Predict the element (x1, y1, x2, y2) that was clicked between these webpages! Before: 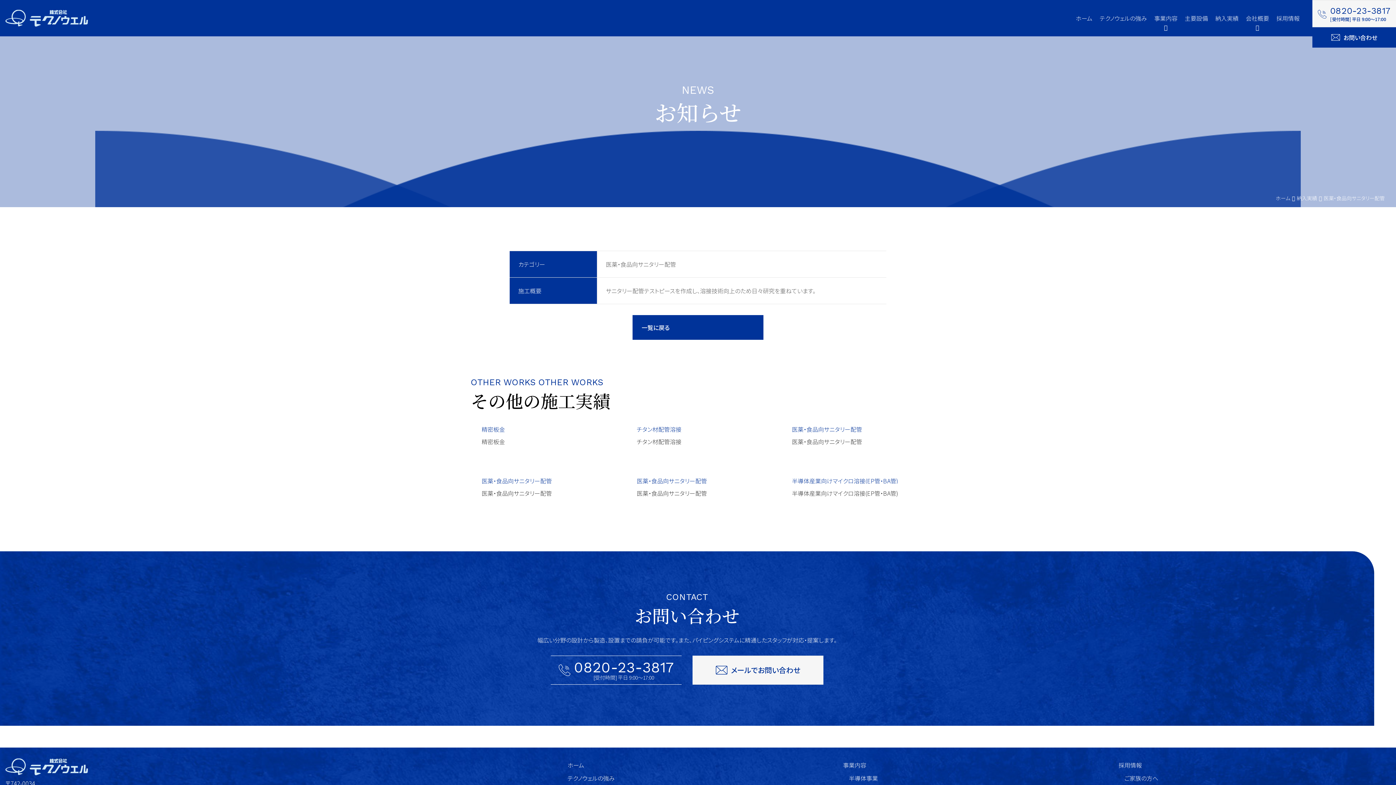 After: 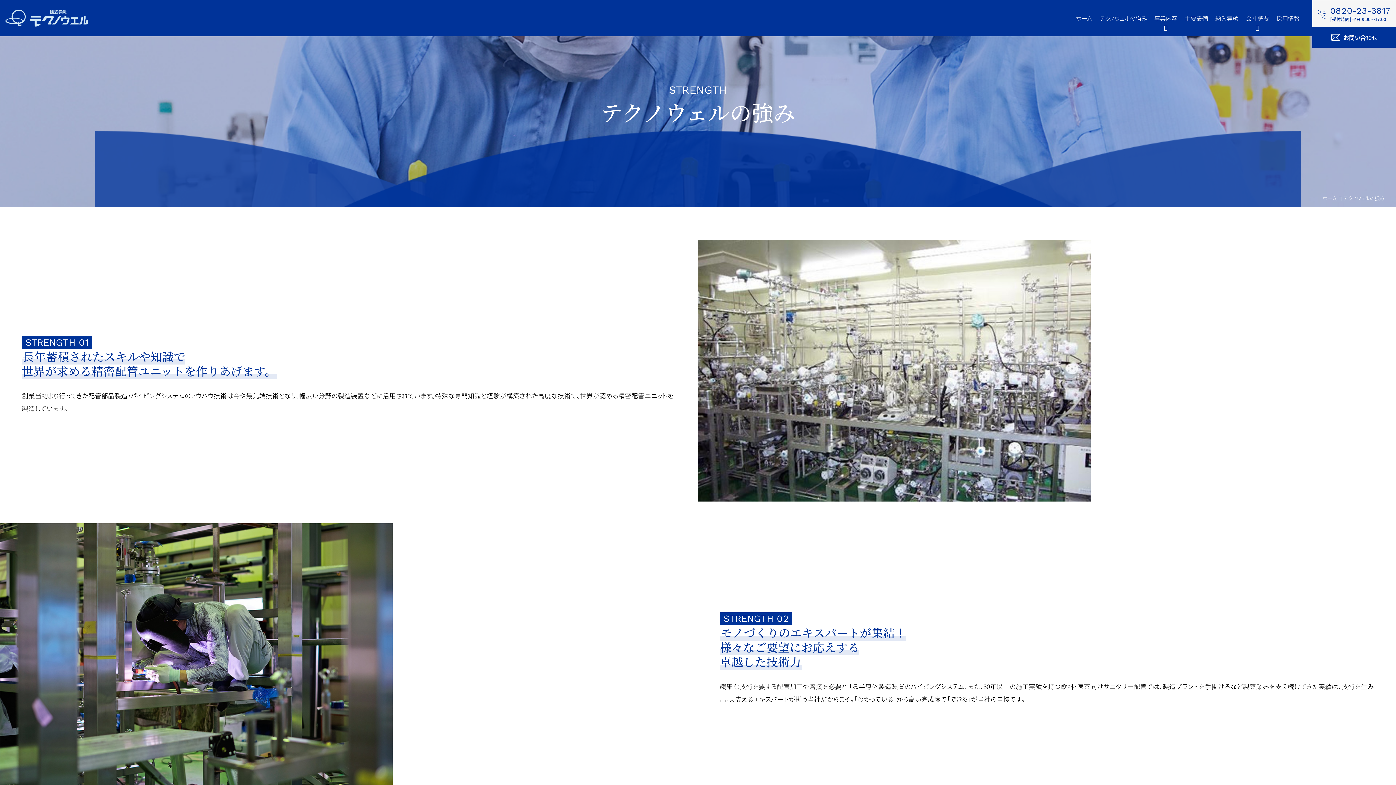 Action: bbox: (564, 772, 839, 785) label: テクノウェルの強み